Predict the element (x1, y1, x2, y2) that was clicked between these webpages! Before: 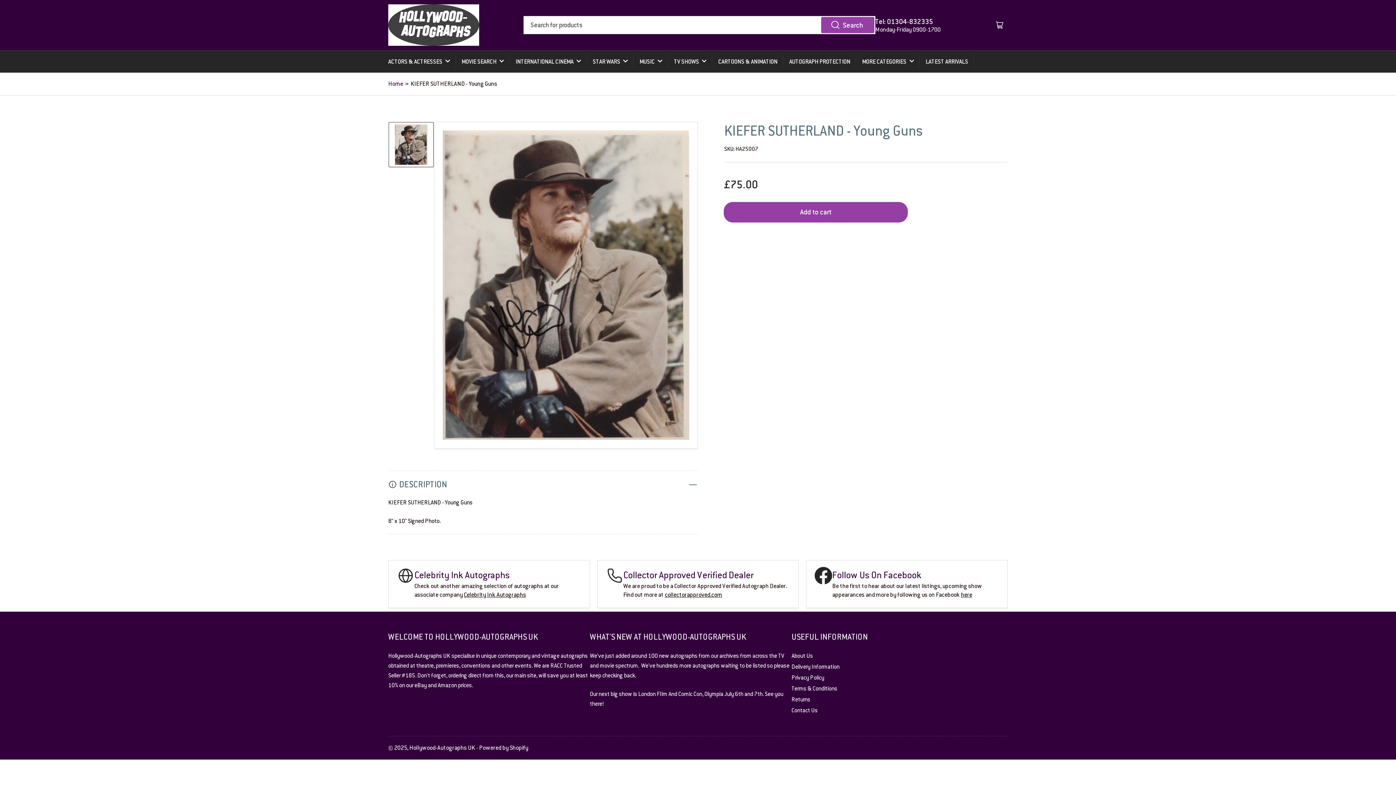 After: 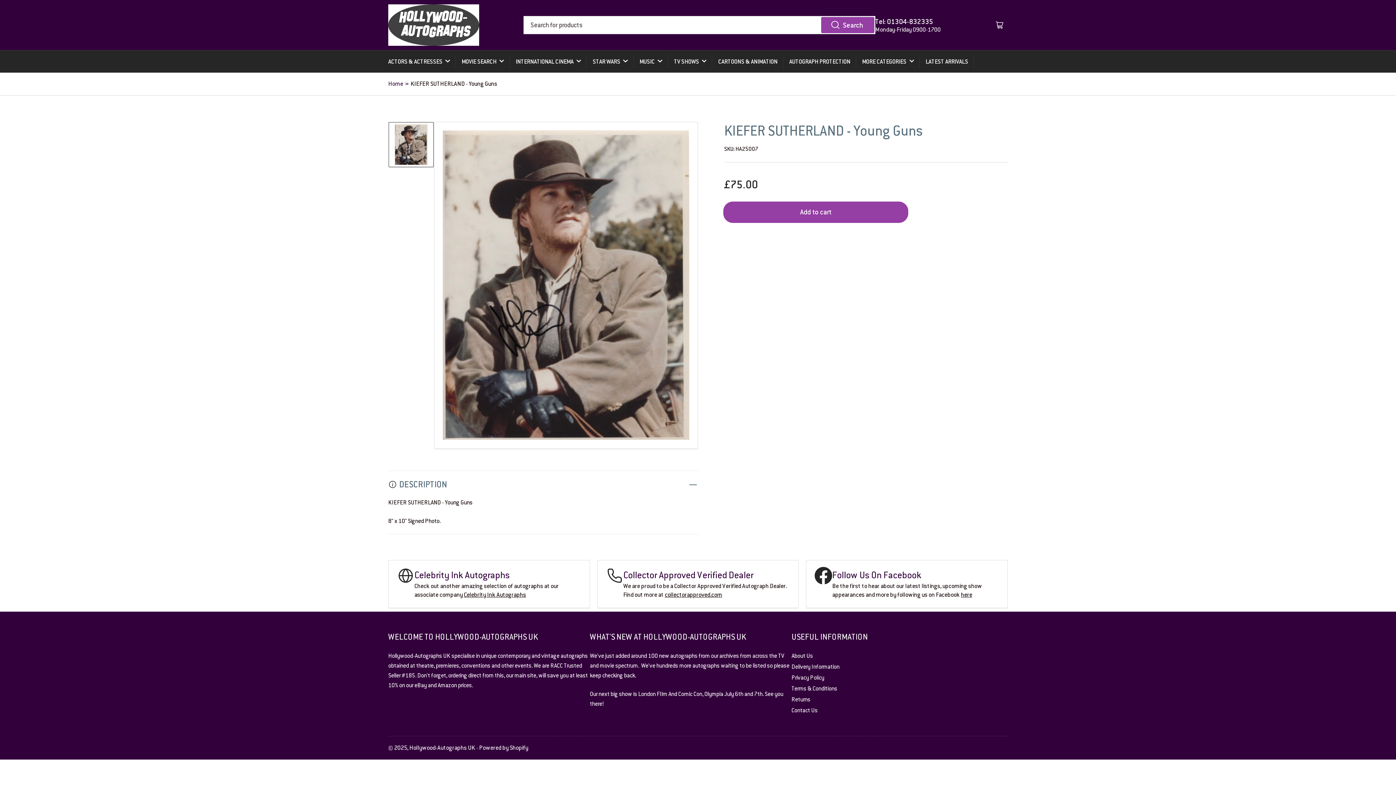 Action: bbox: (724, 202, 907, 222) label: Add to cart